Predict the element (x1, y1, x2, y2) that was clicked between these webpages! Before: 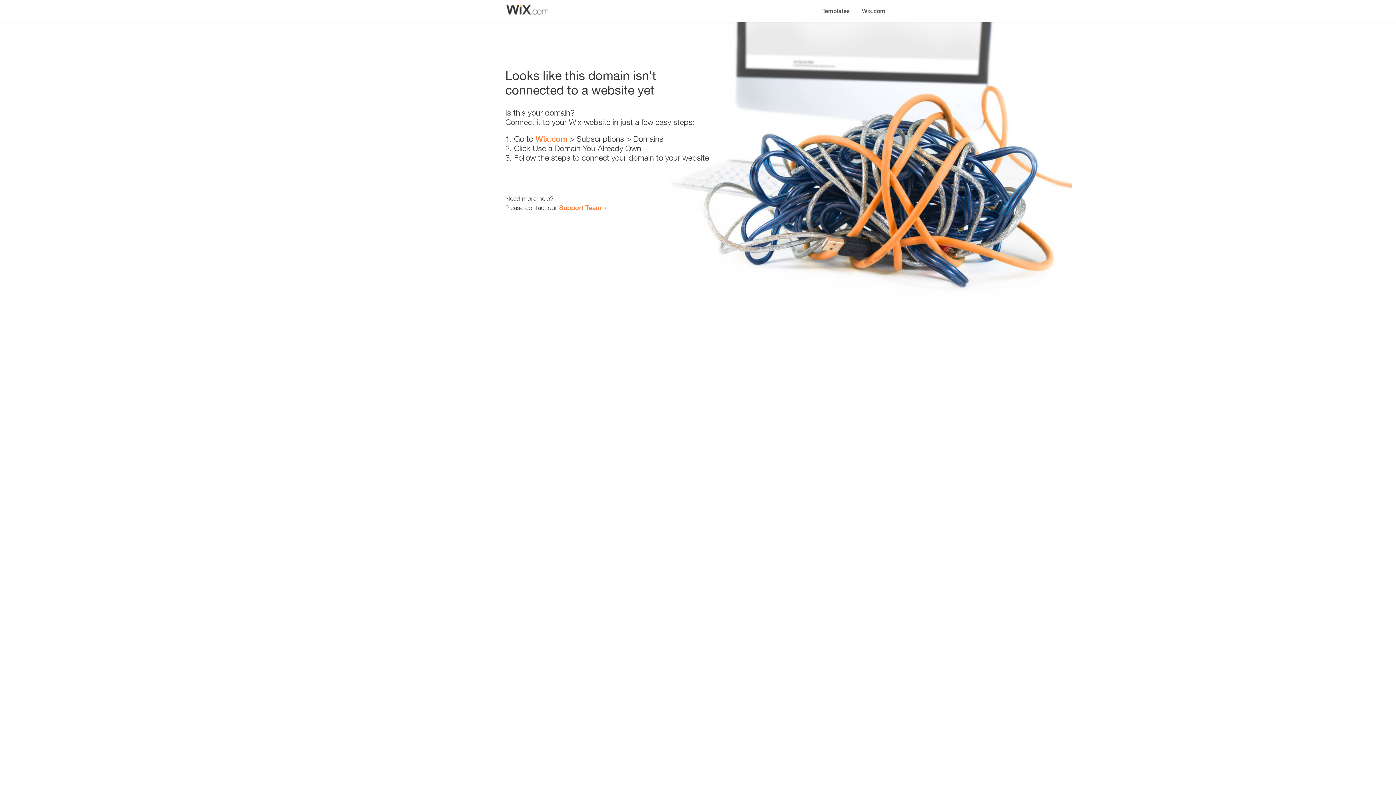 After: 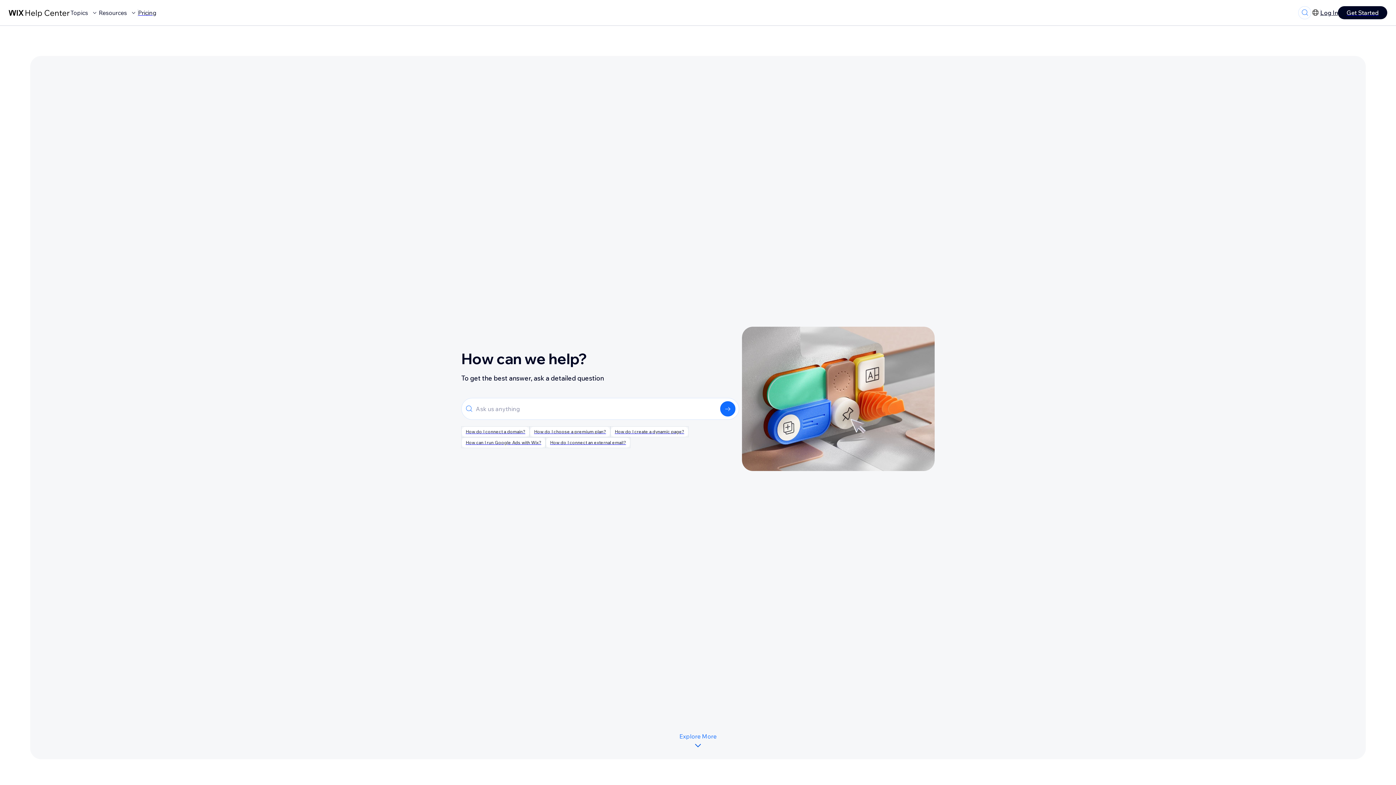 Action: bbox: (559, 203, 601, 211) label: Support Team